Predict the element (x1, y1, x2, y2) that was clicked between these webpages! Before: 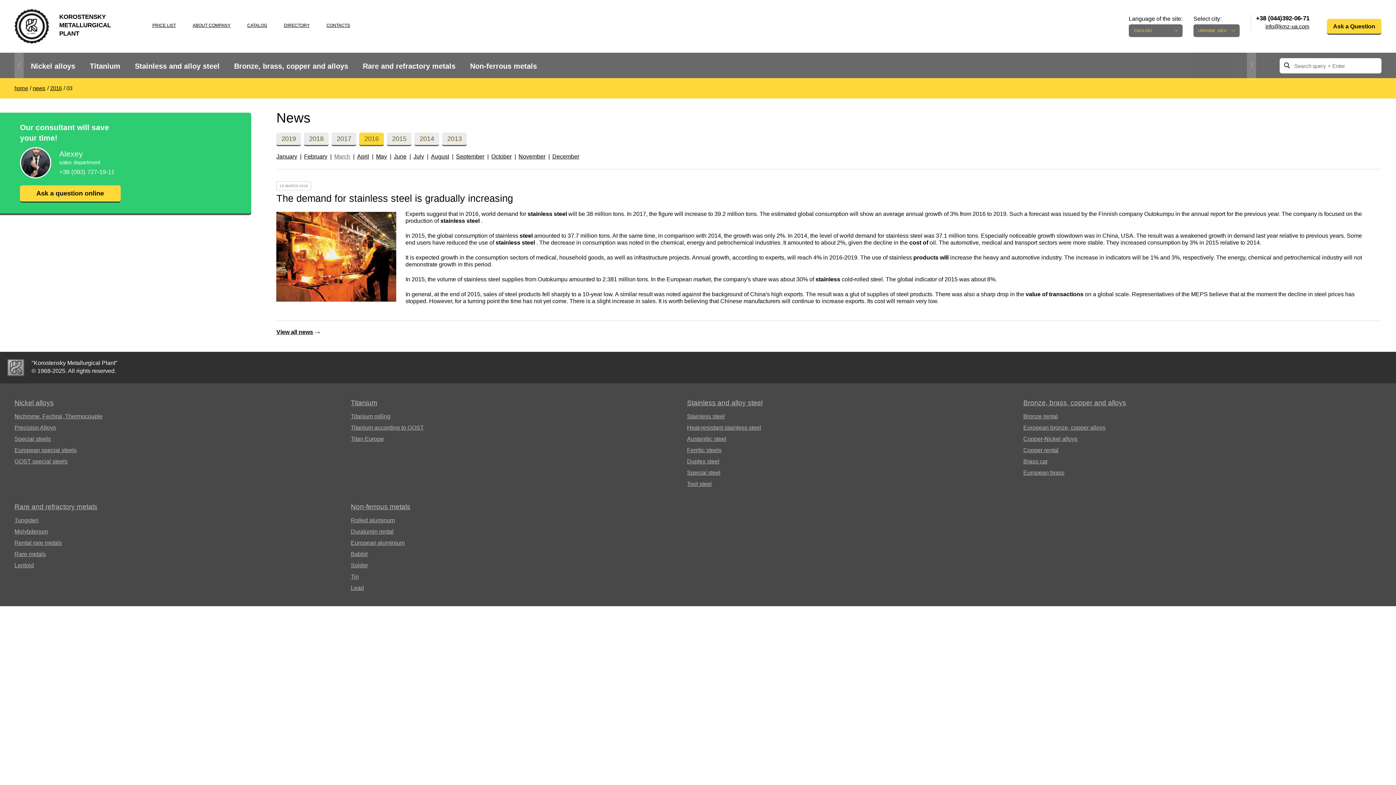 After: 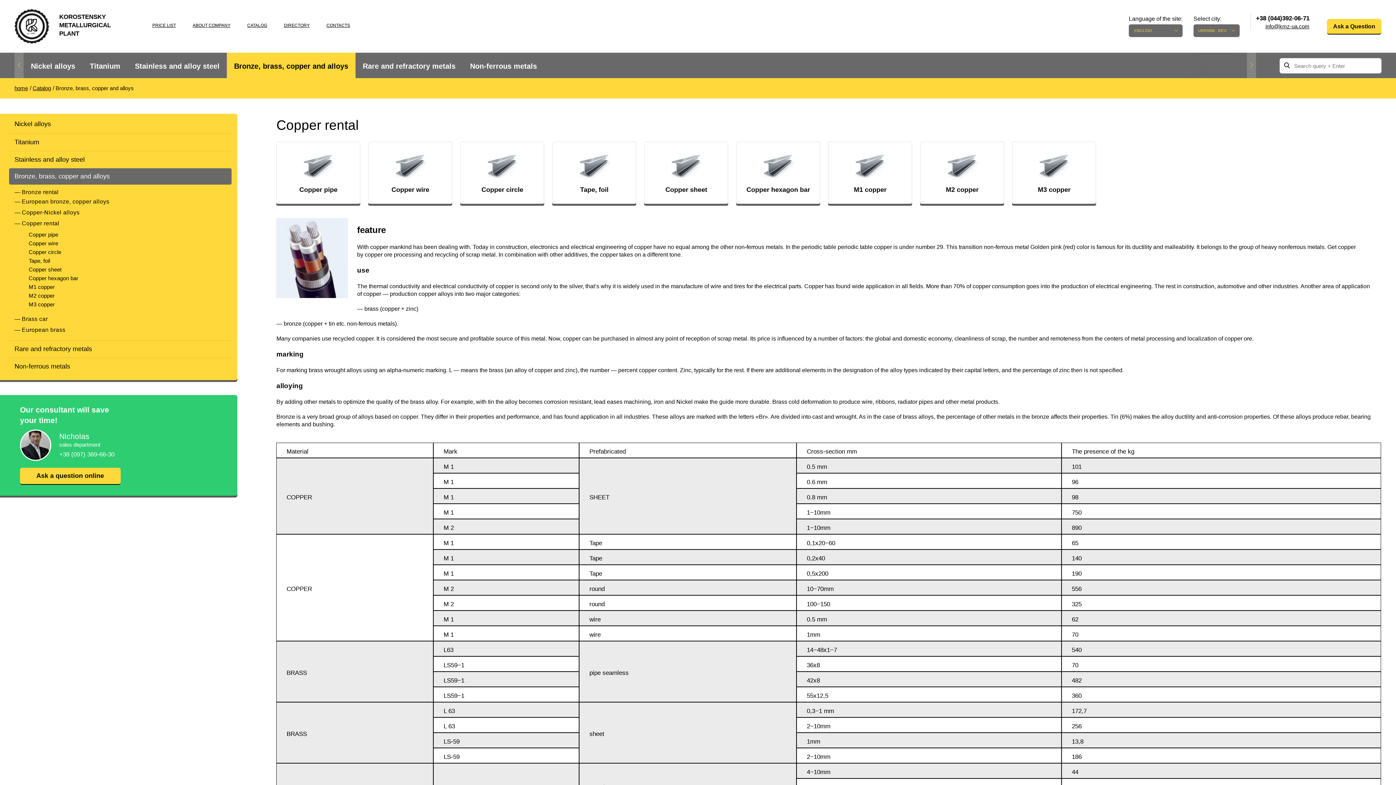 Action: label: Copper rental bbox: (1023, 447, 1058, 453)